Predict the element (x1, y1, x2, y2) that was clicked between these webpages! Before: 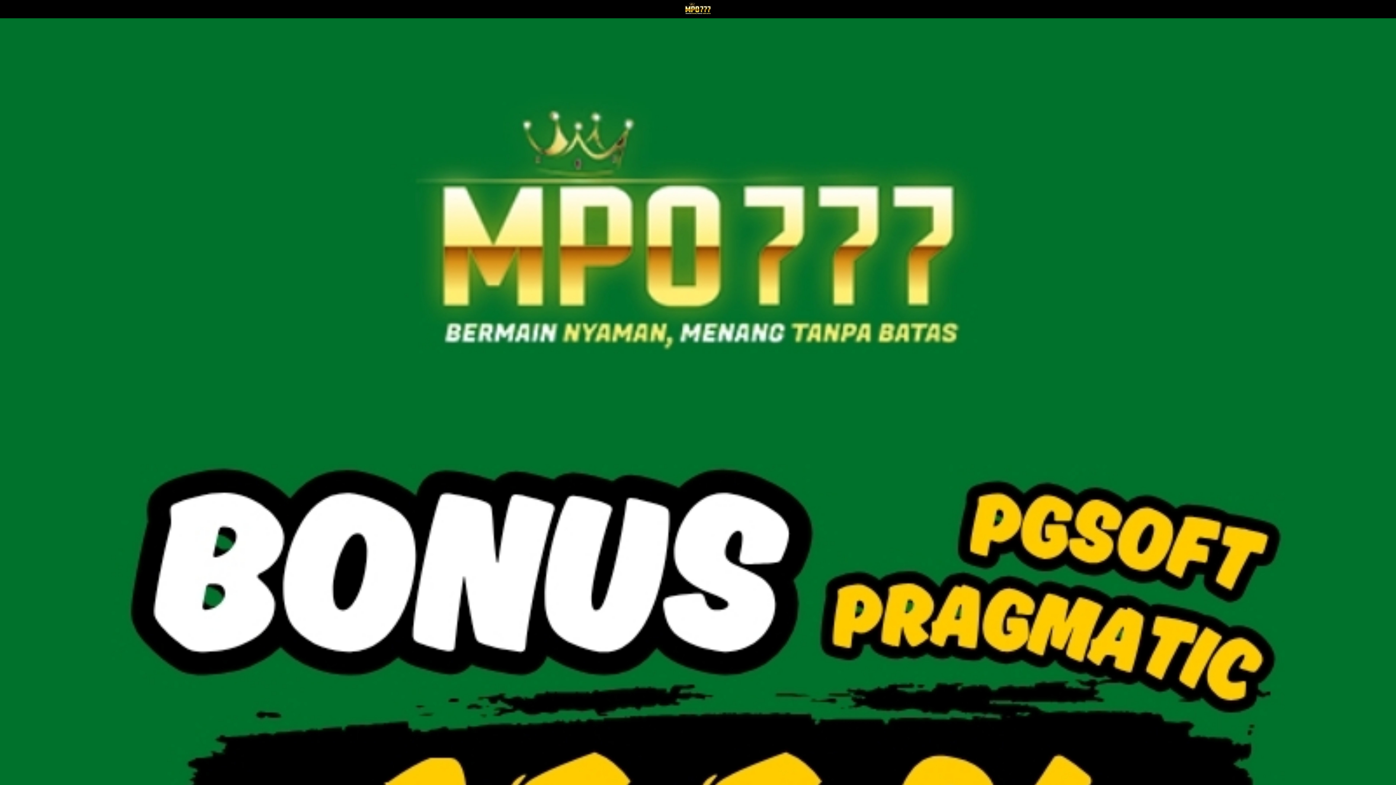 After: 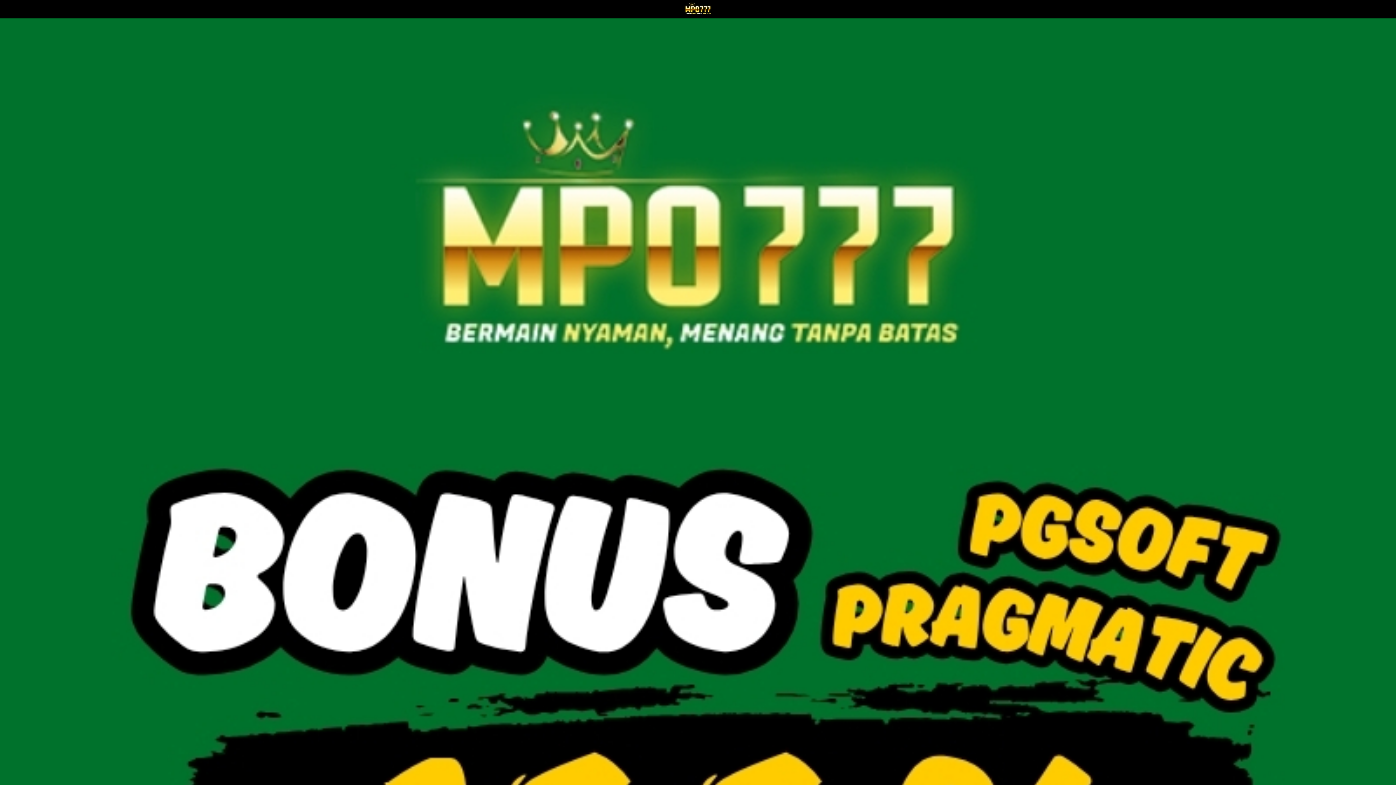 Action: bbox: (279, 1, 1117, 16)